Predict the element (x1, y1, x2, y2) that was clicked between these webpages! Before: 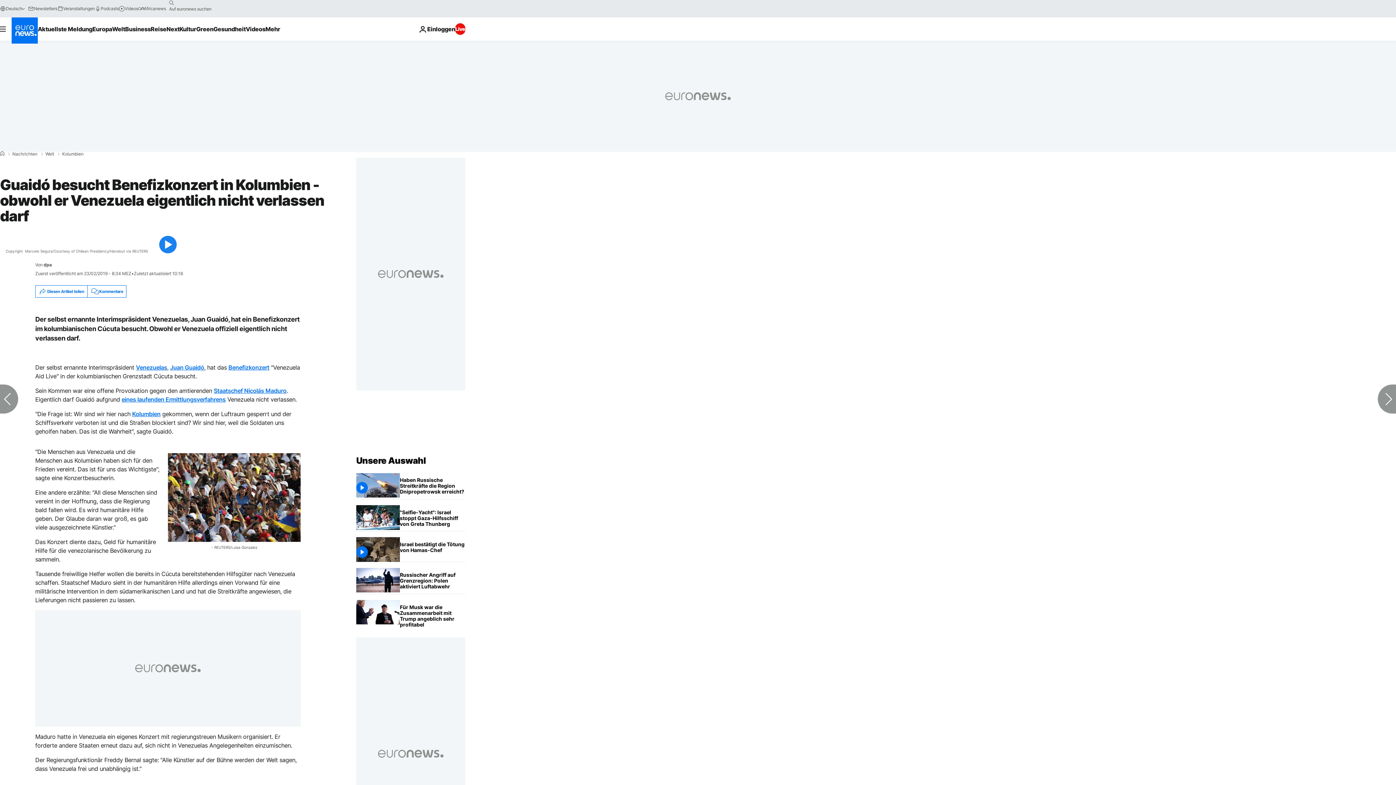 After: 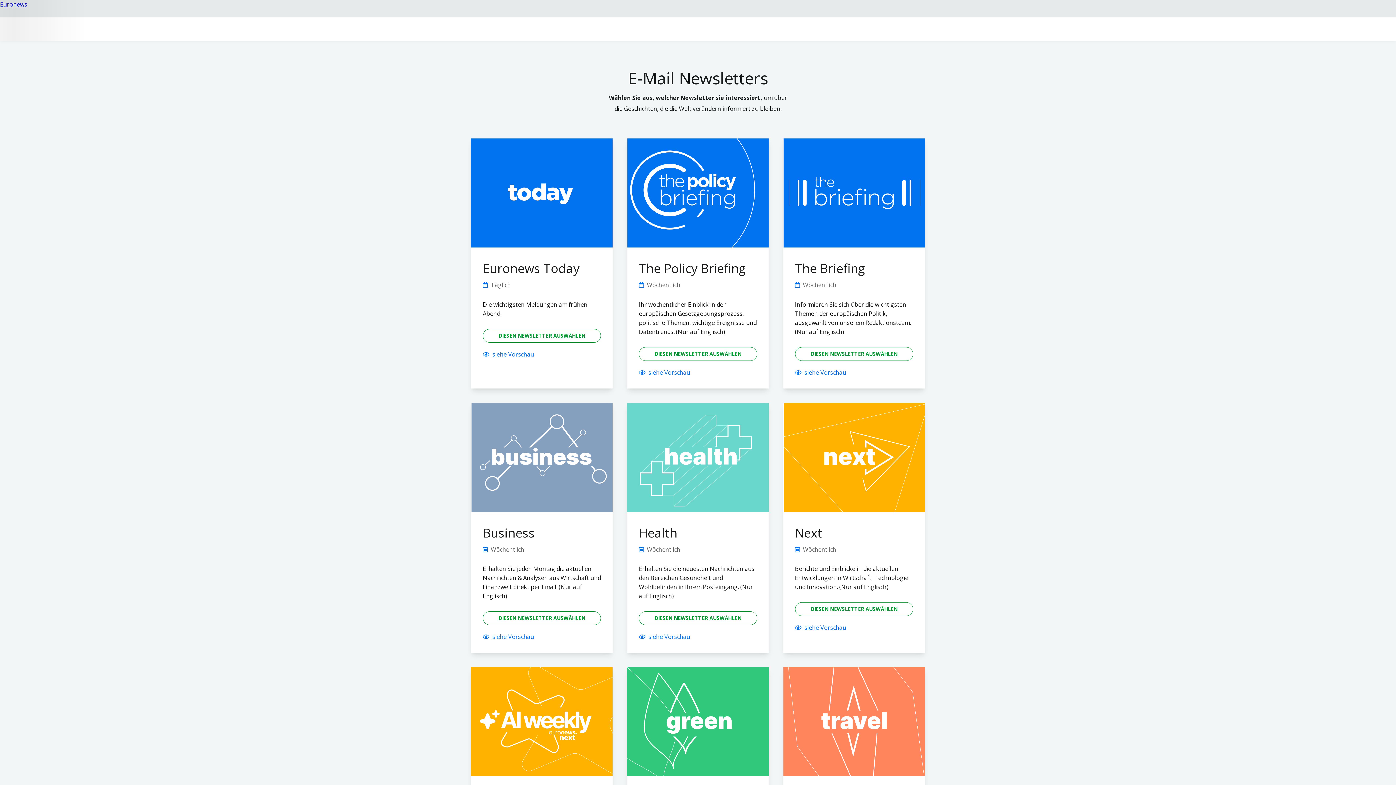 Action: bbox: (28, 5, 57, 11) label: Newsletters